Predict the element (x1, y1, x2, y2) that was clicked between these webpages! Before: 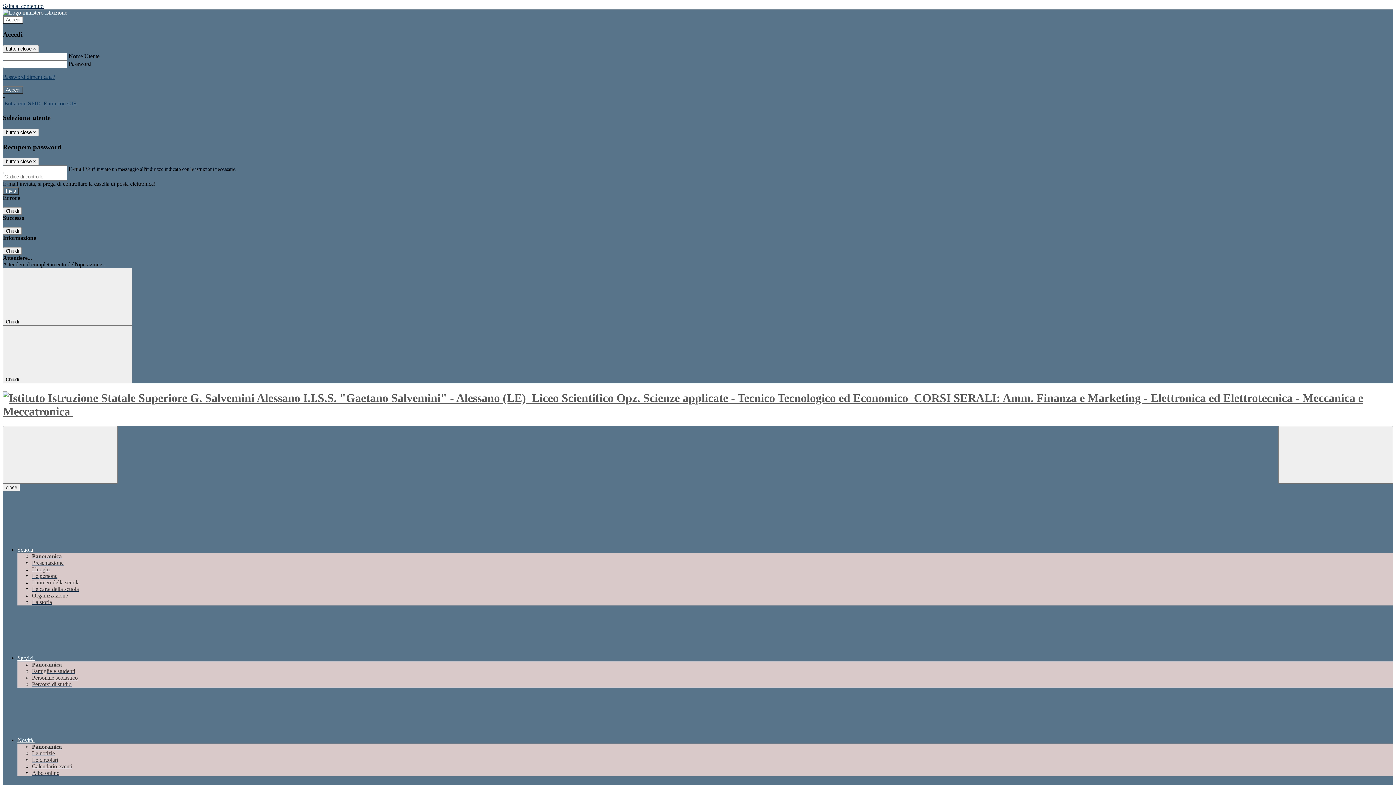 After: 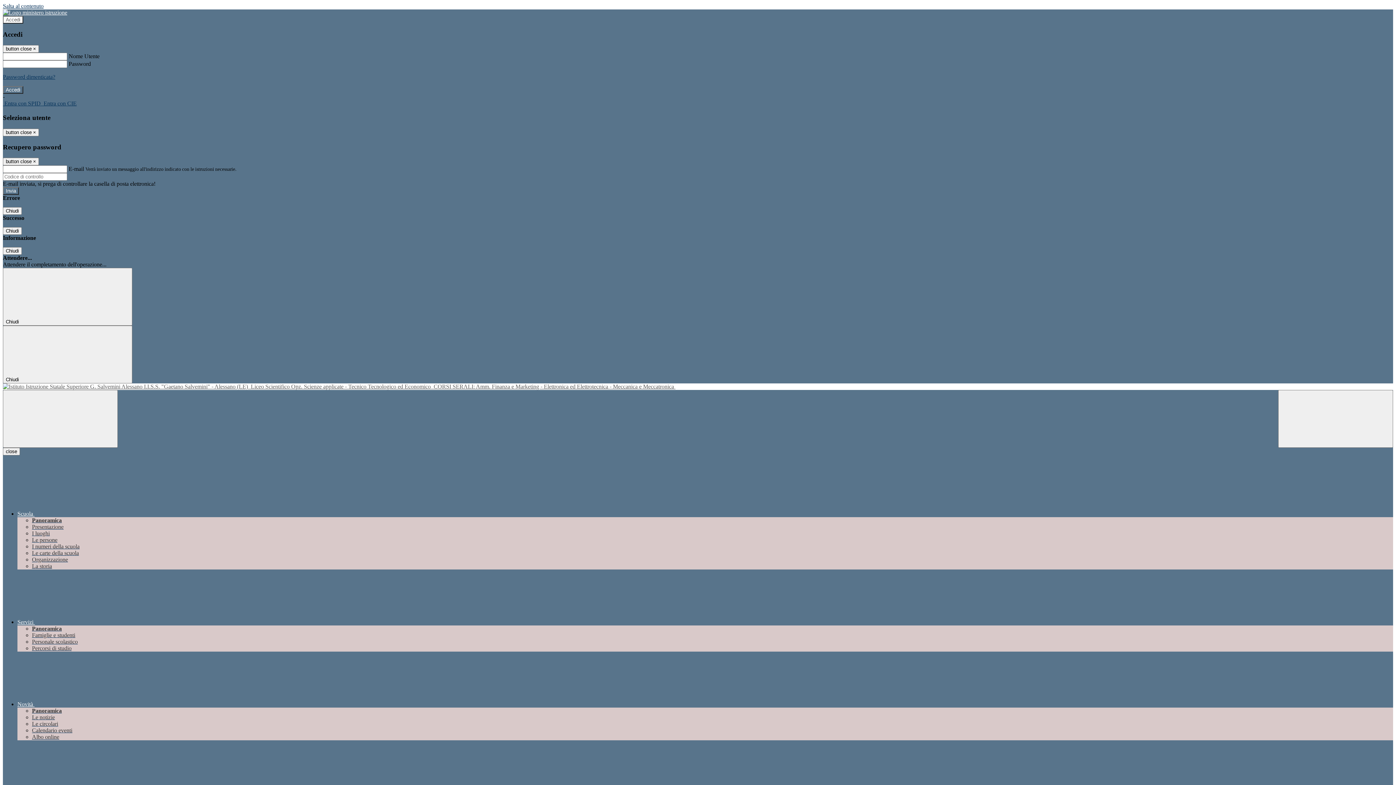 Action: label: Famiglie e studenti bbox: (32, 668, 75, 674)